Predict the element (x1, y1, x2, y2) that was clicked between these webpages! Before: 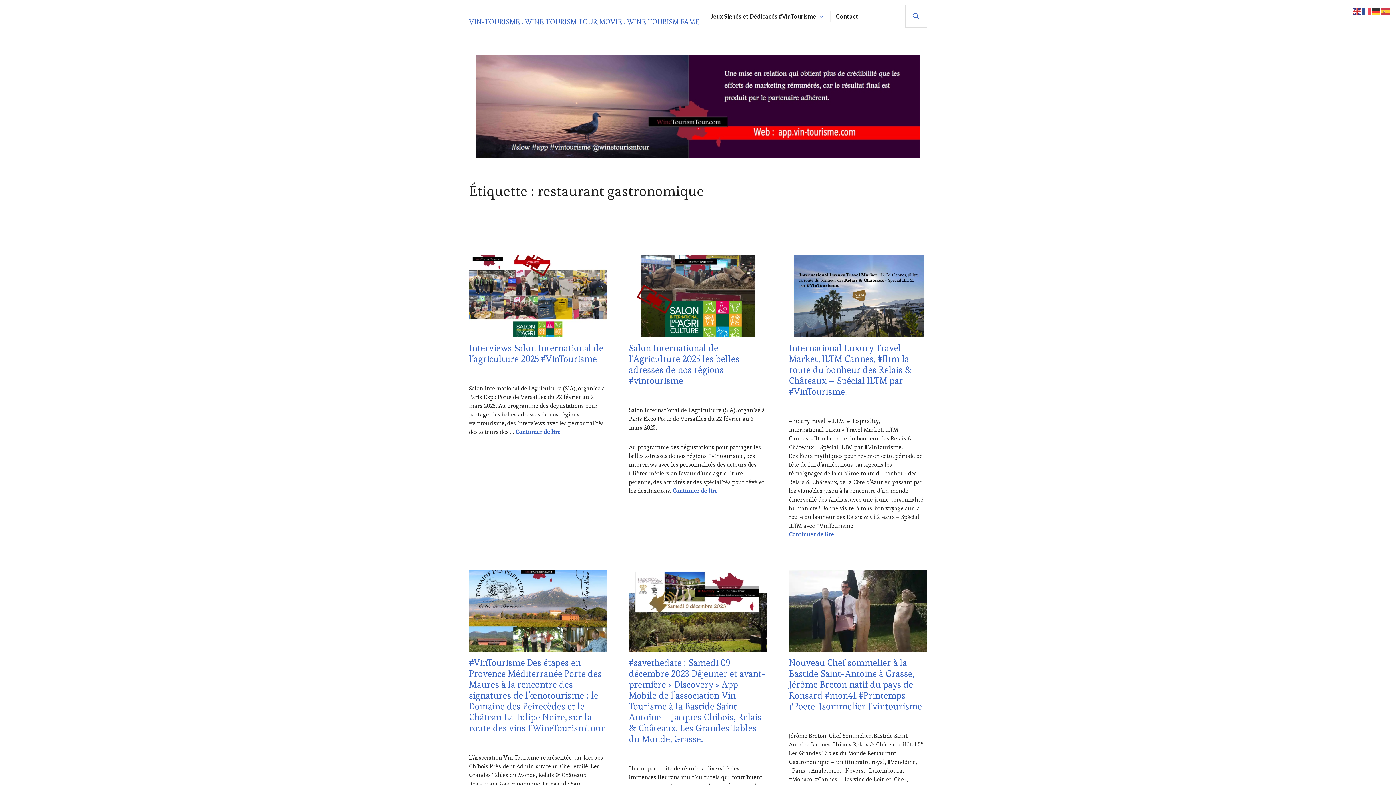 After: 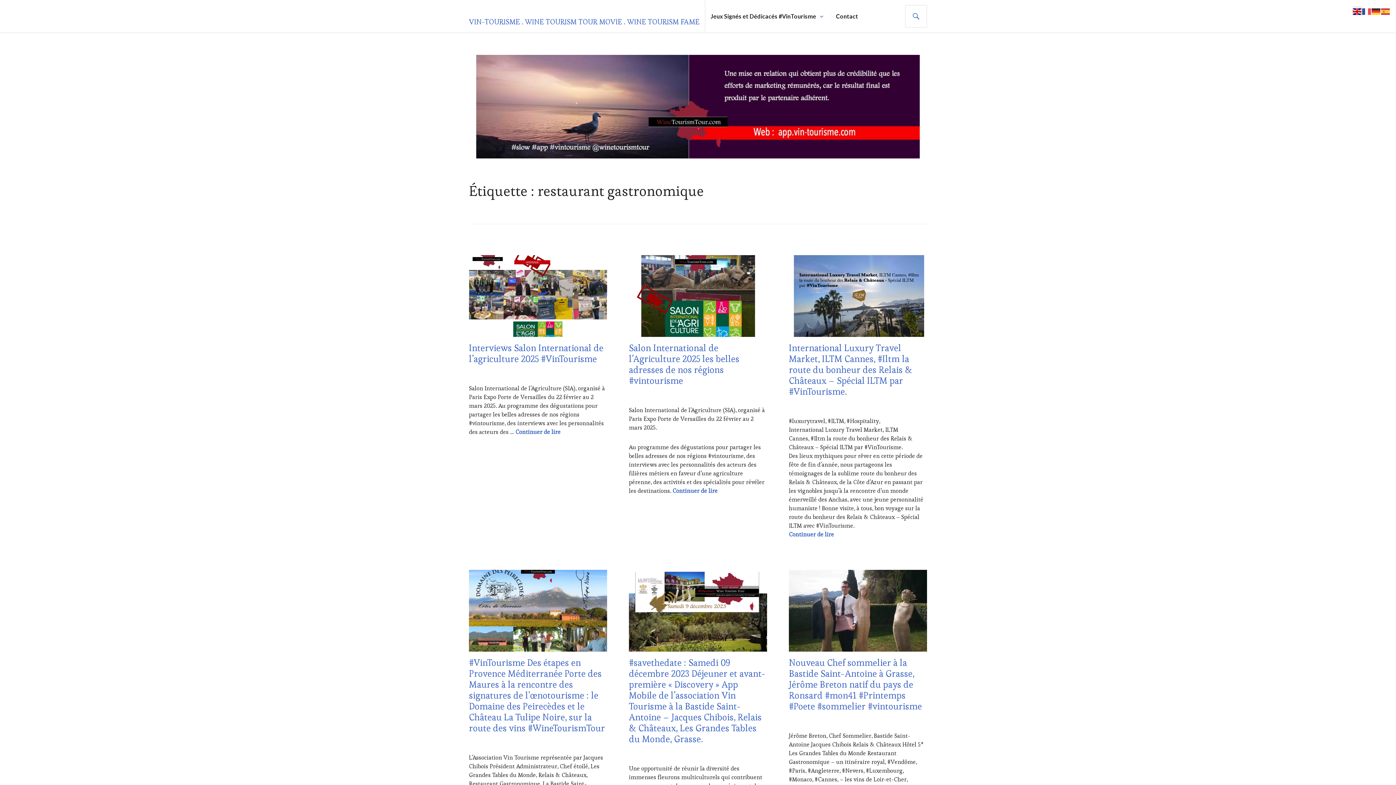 Action: bbox: (1353, 6, 1362, 15)